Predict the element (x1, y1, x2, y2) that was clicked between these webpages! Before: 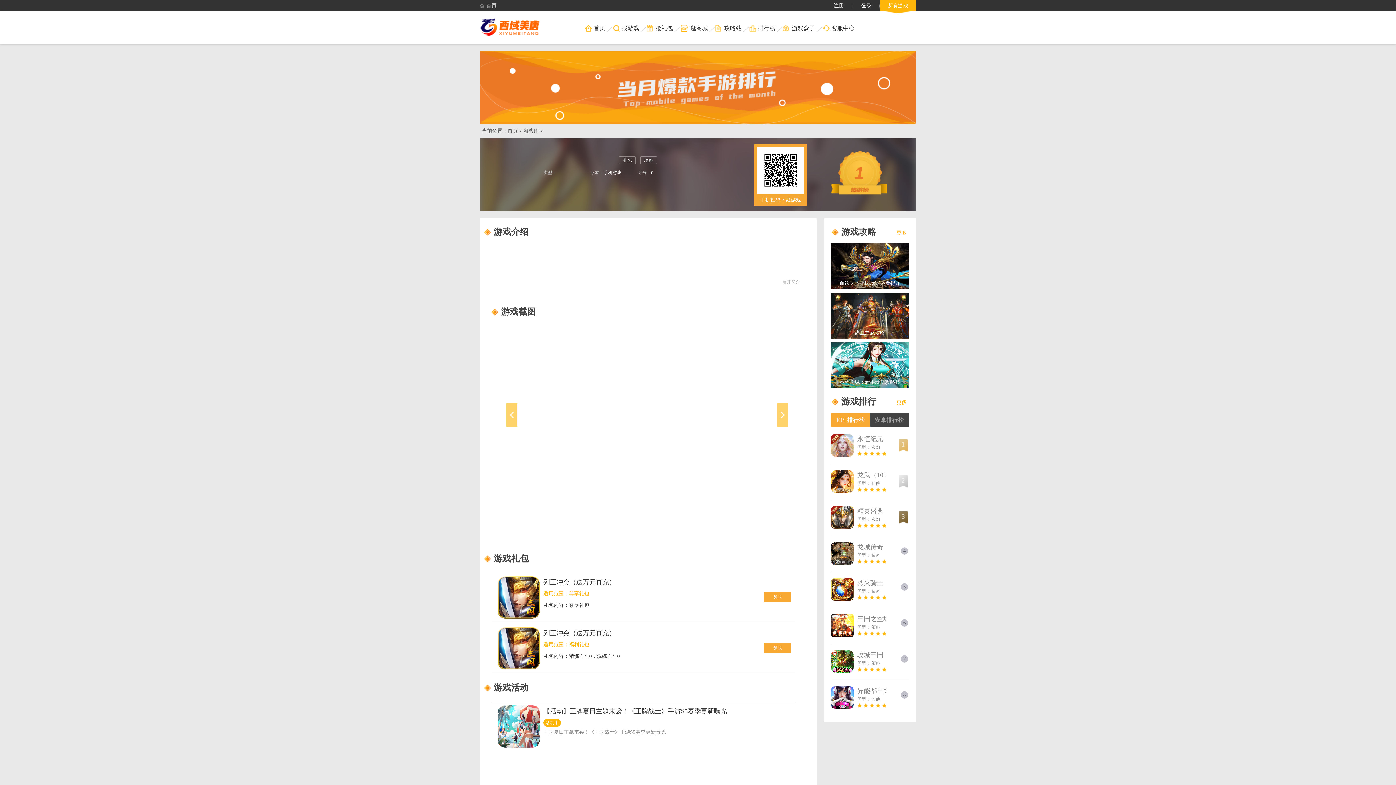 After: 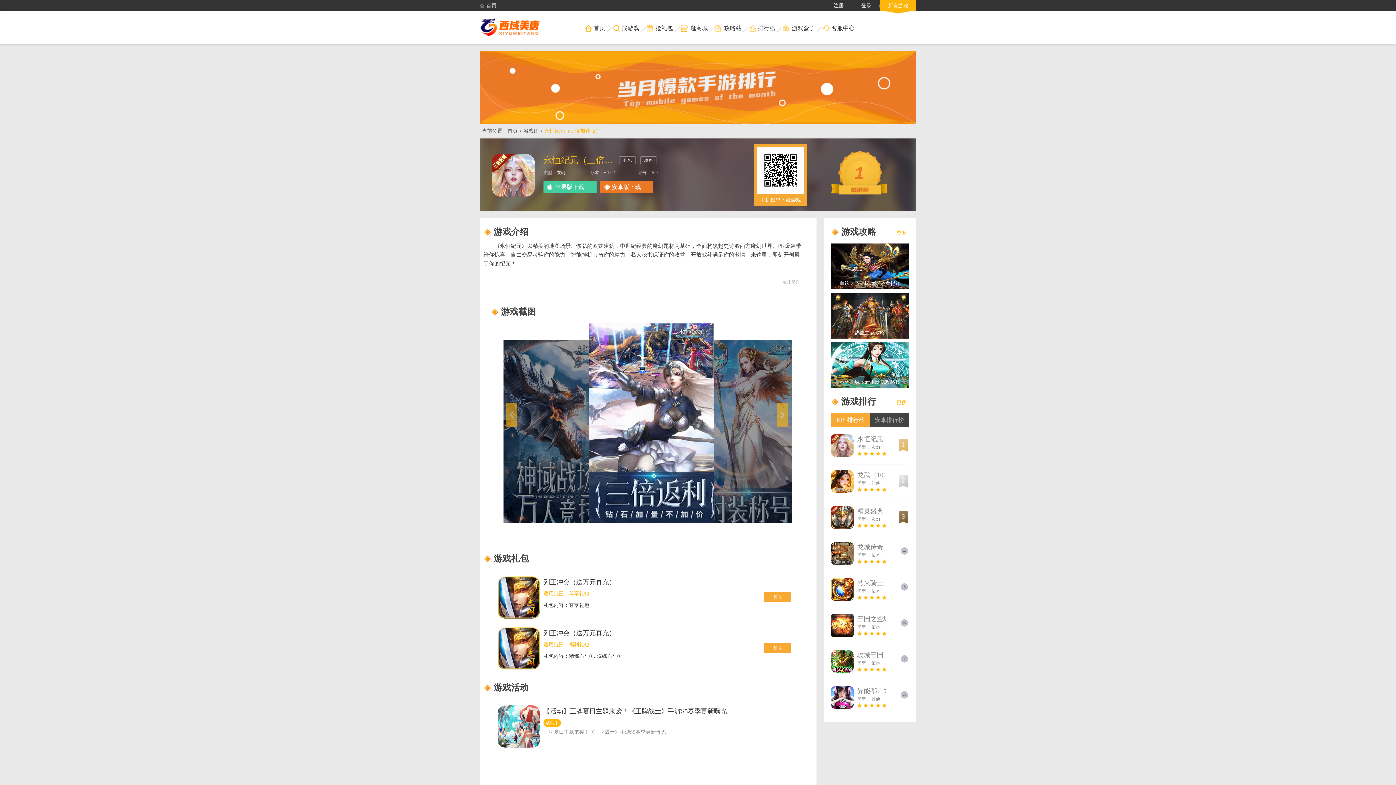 Action: bbox: (831, 434, 857, 460)